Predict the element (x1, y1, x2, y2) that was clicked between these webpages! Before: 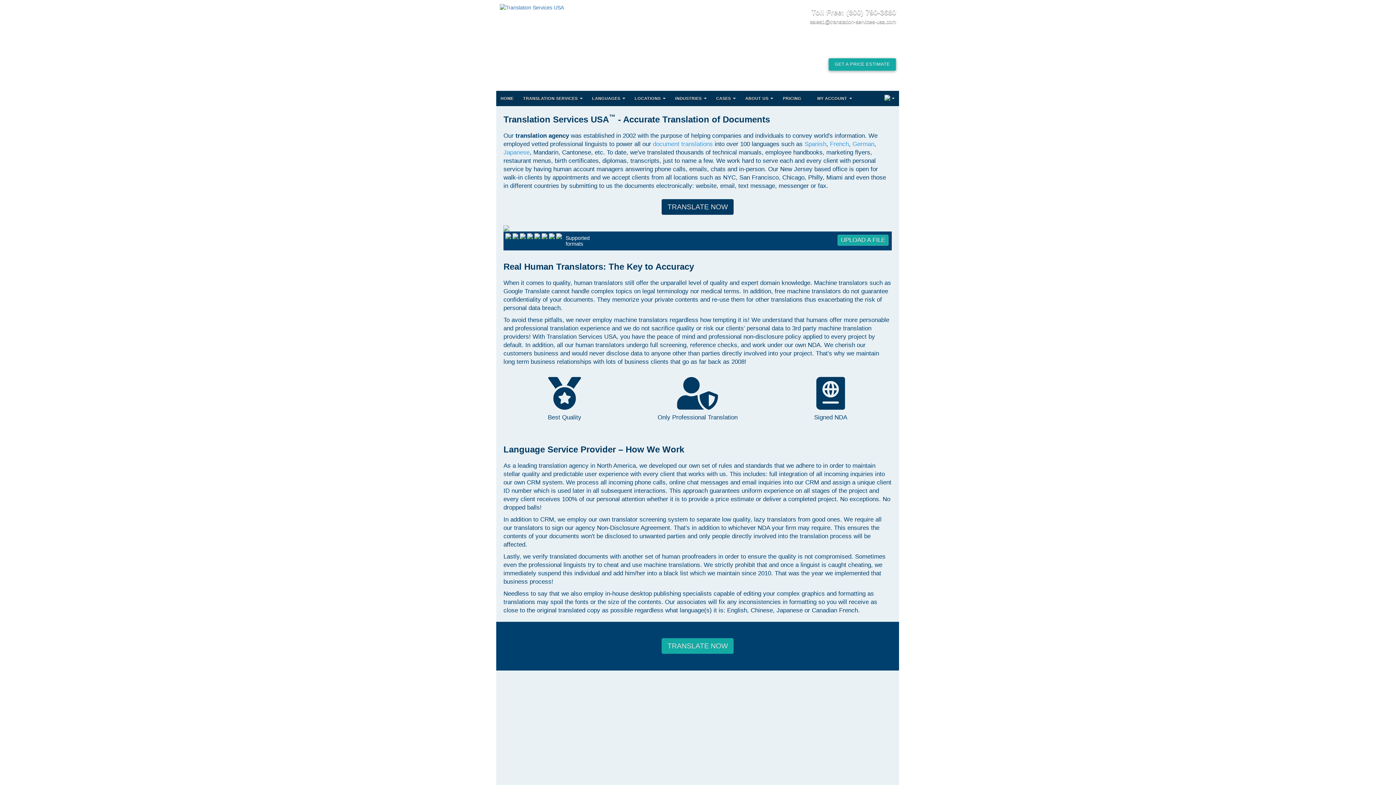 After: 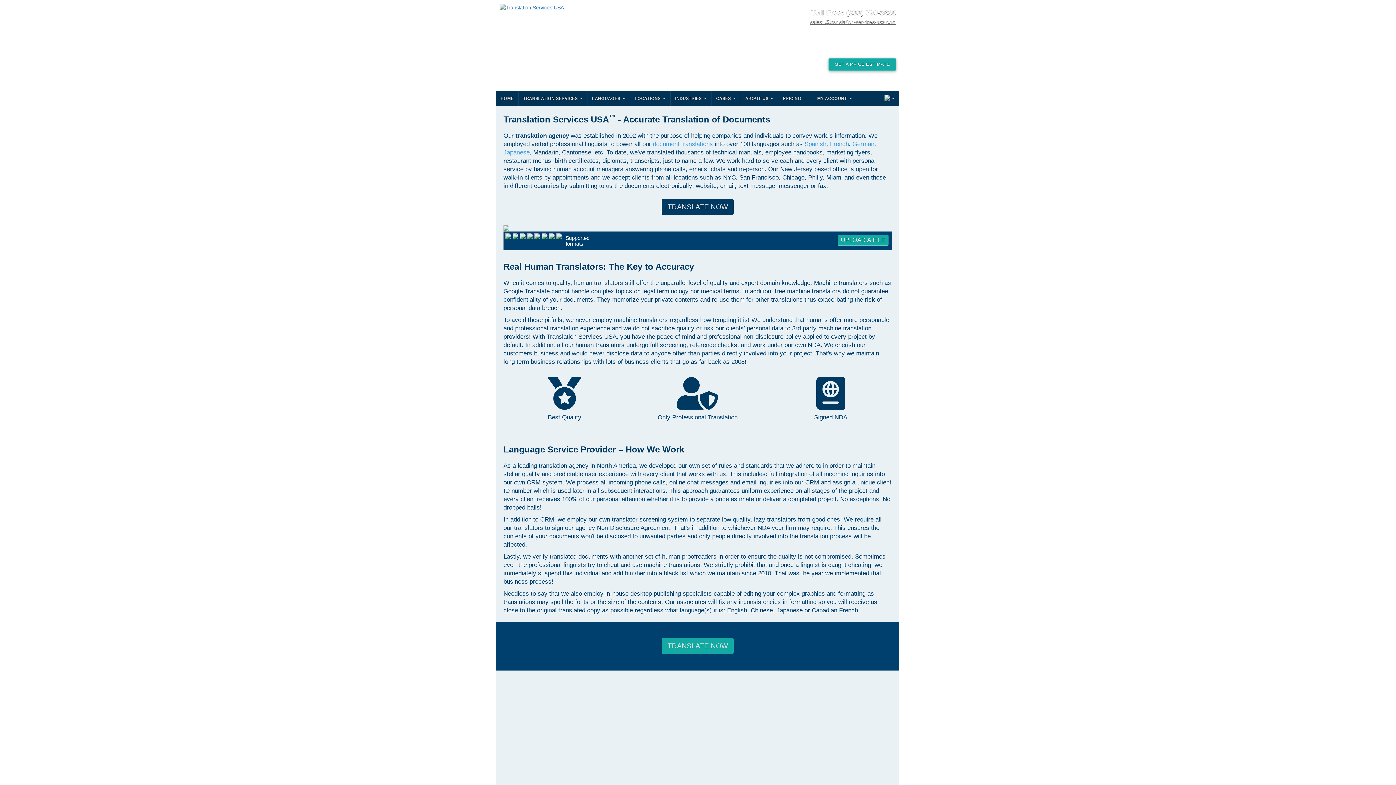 Action: bbox: (810, 18, 896, 24) label: sales1@translation-services-usa.com